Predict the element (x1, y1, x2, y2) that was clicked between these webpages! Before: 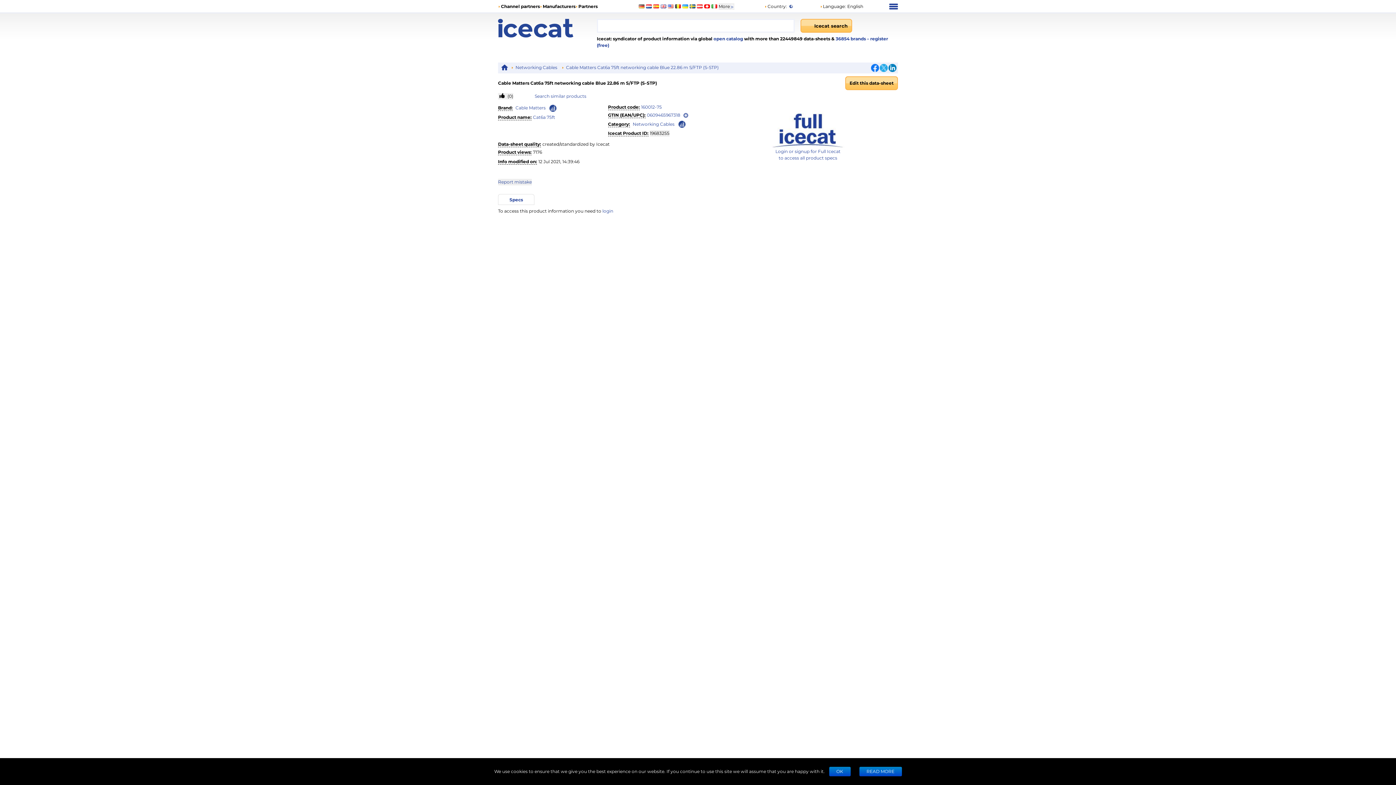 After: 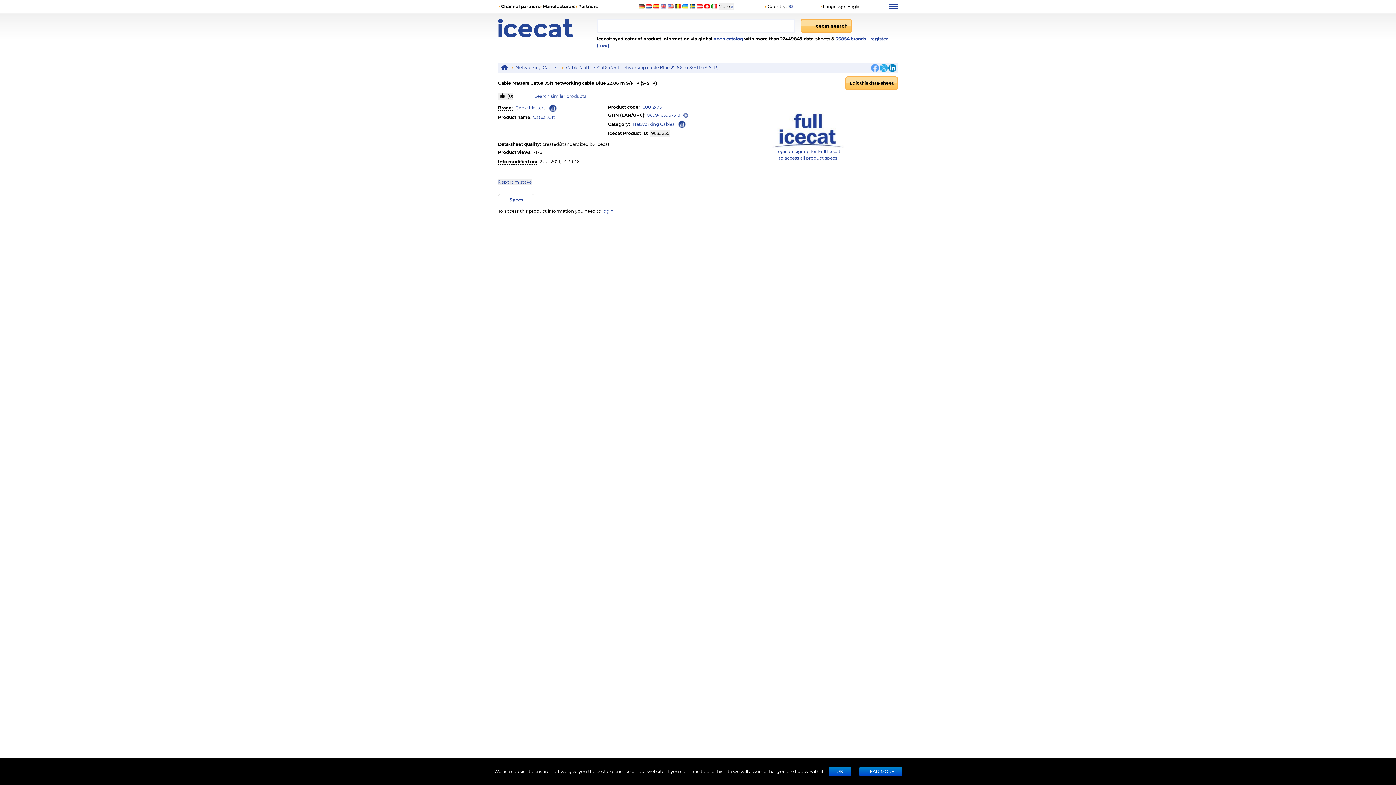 Action: bbox: (871, 64, 879, 72)